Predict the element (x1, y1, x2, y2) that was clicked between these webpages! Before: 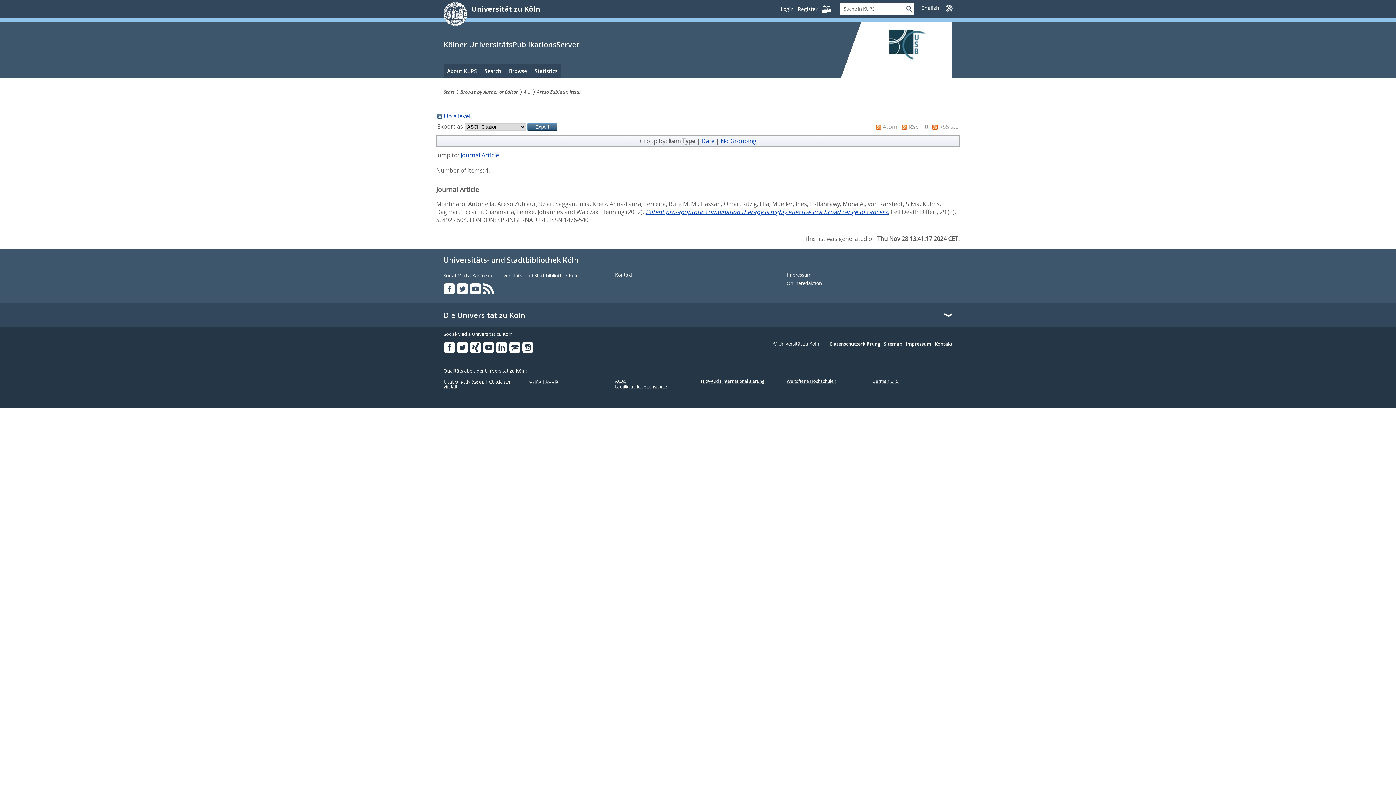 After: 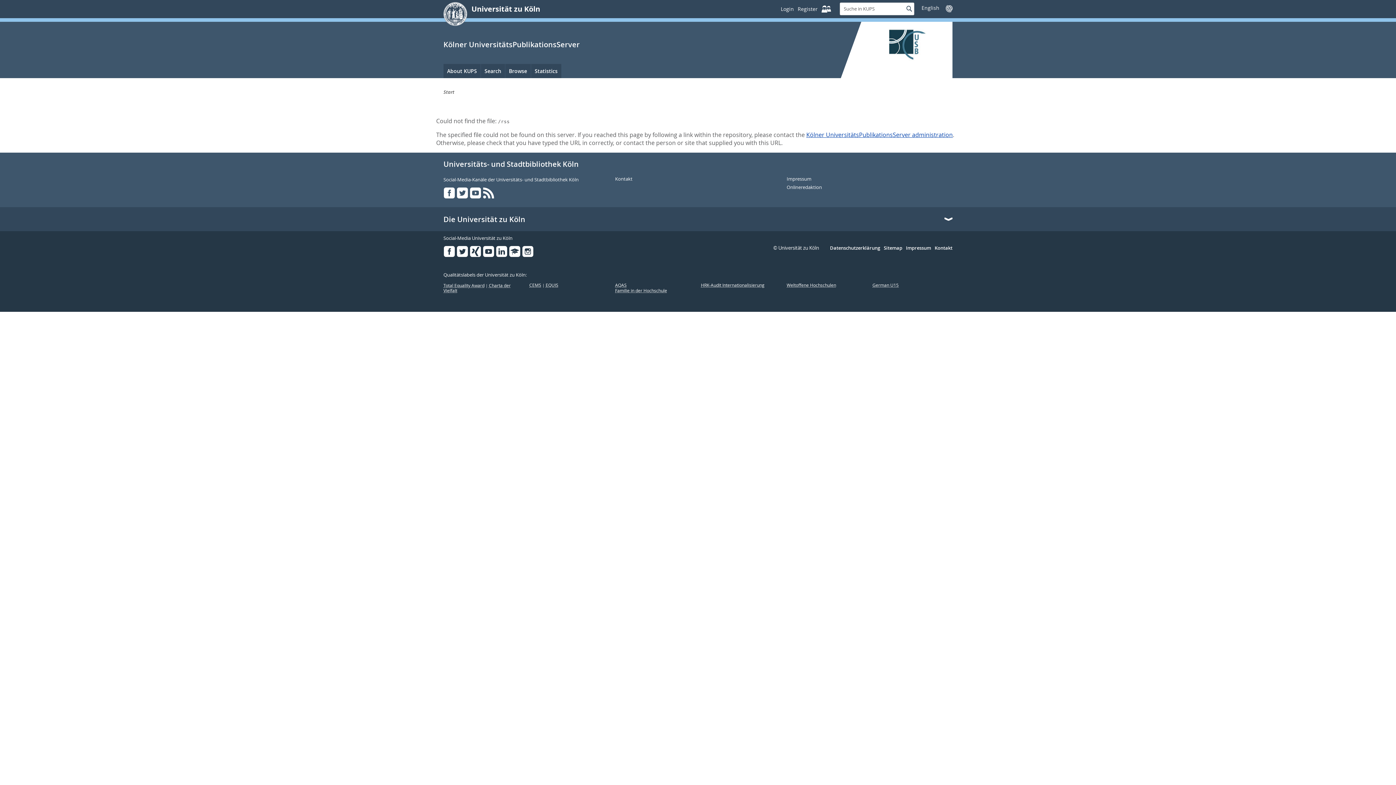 Action: bbox: (482, 283, 494, 294) label: LinkedIn